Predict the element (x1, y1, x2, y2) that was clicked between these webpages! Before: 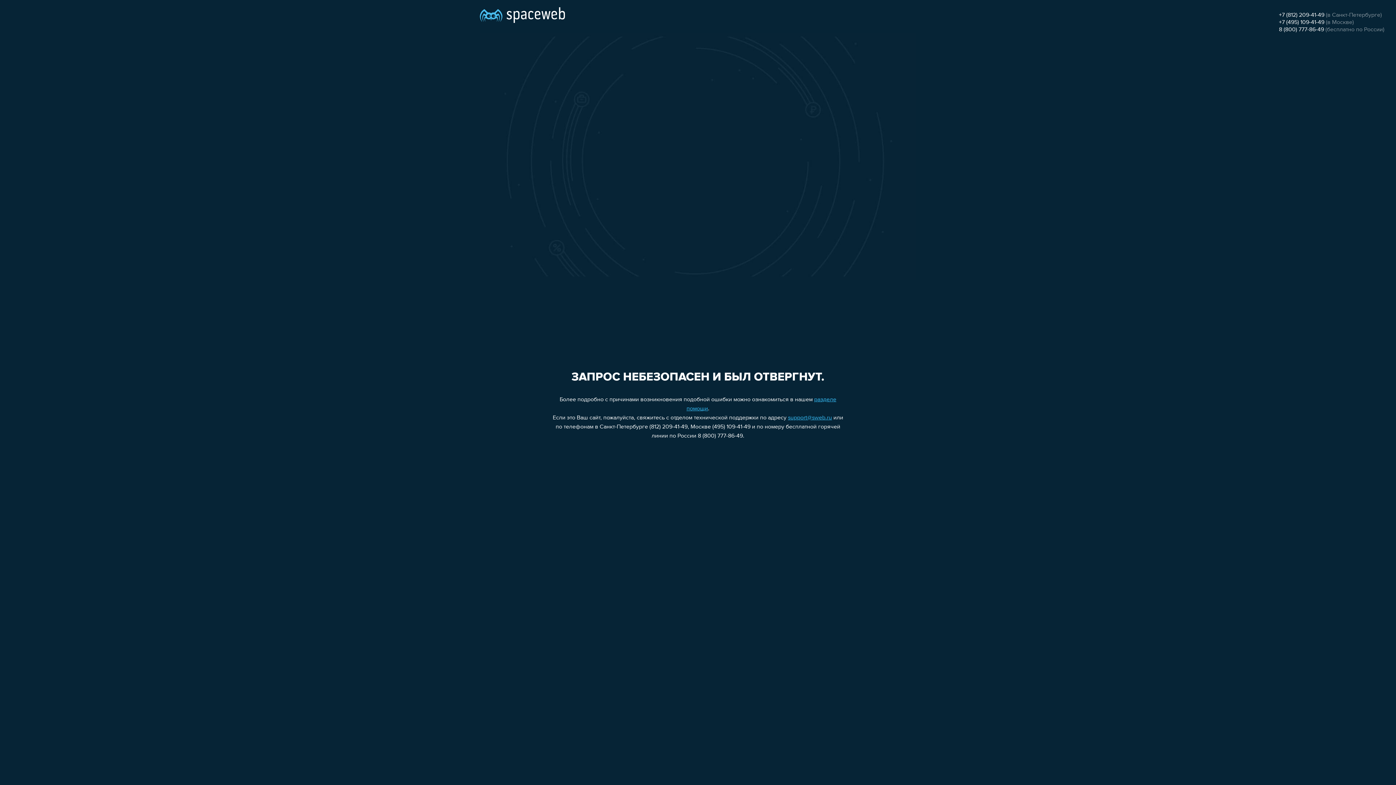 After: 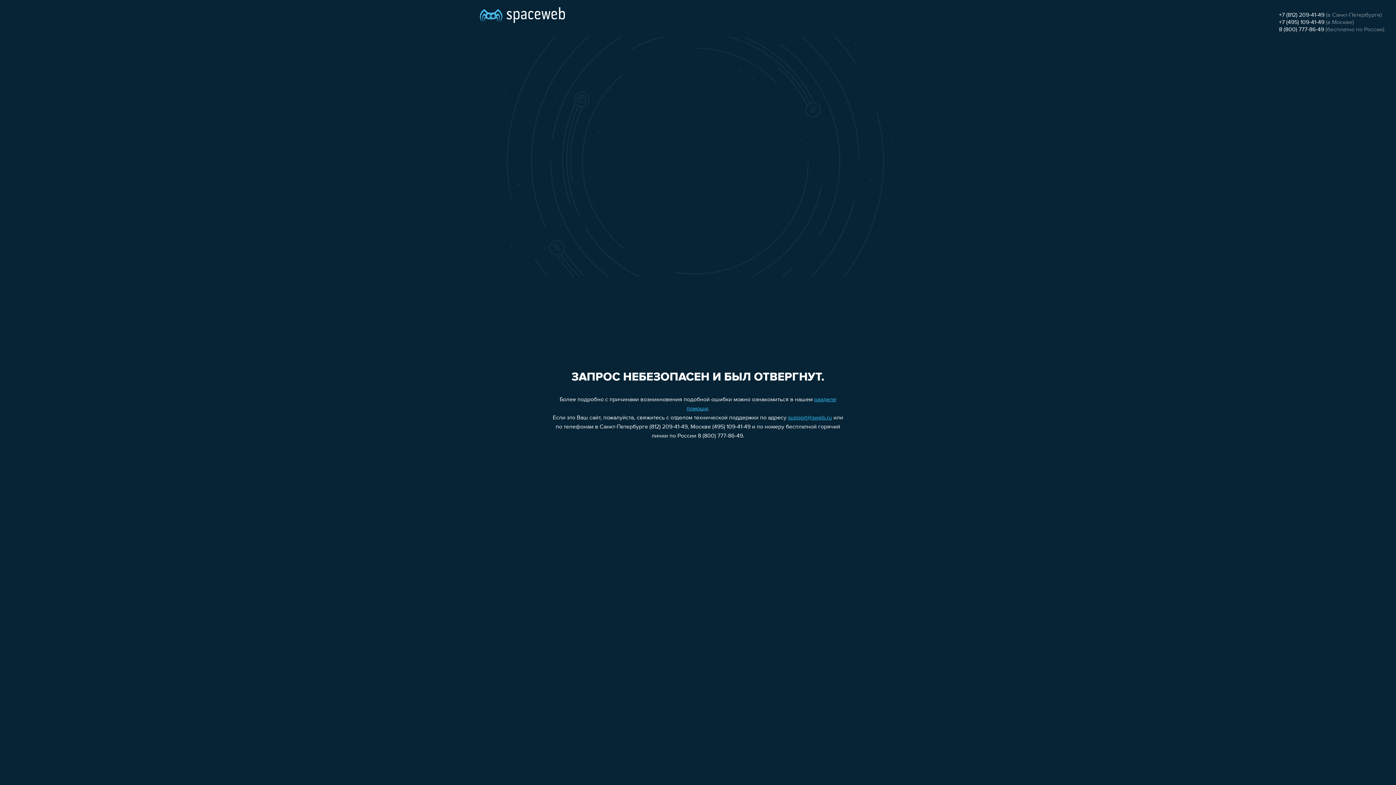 Action: label: support@sweb.ru bbox: (788, 415, 832, 421)